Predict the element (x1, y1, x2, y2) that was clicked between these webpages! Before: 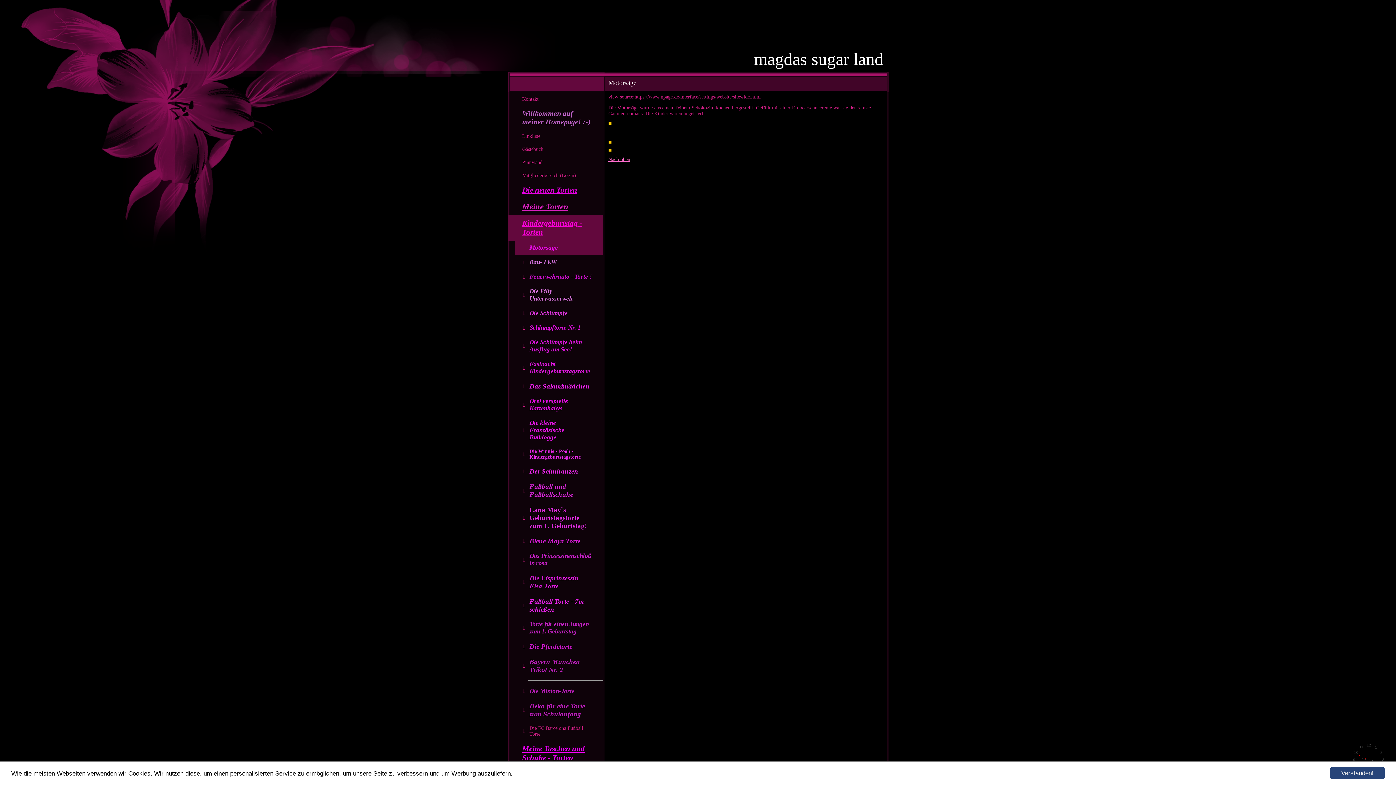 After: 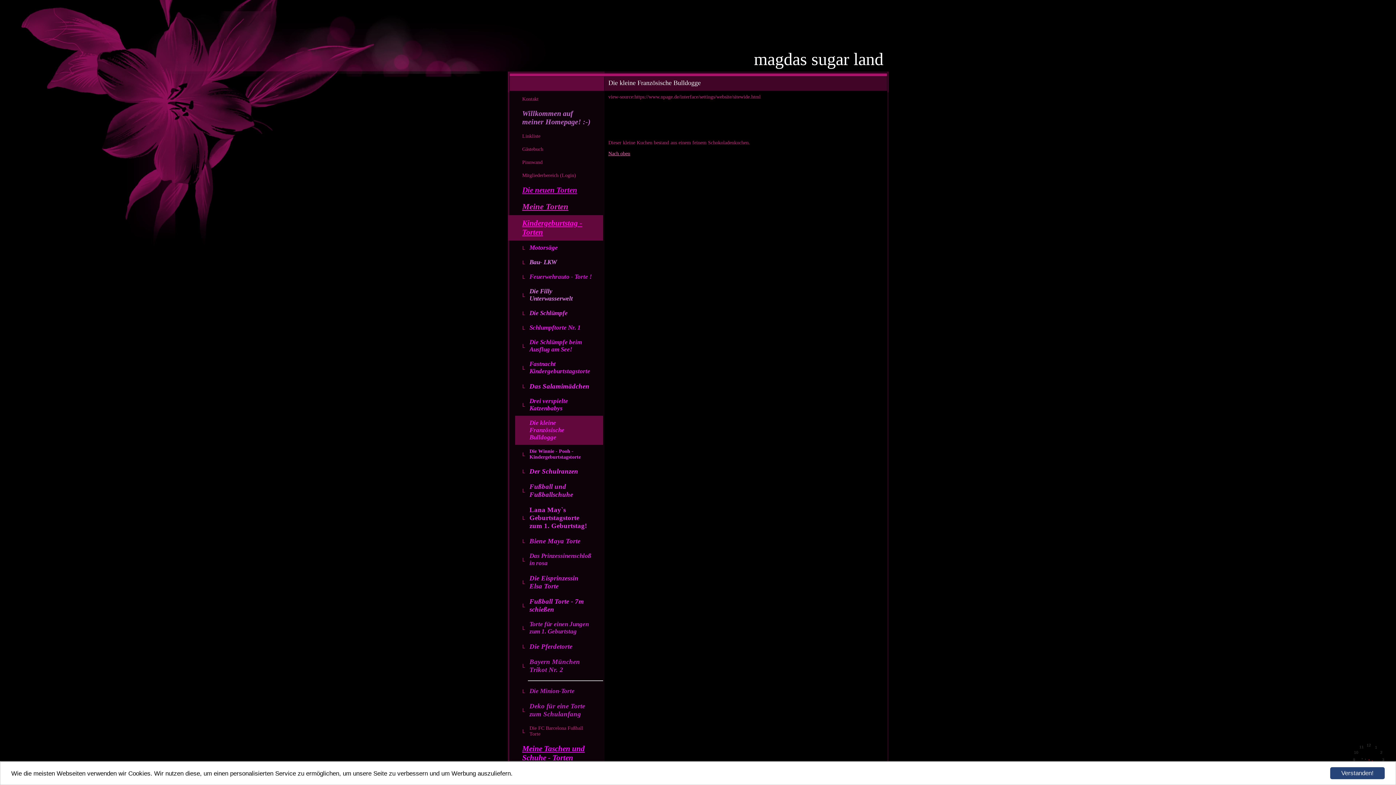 Action: bbox: (515, 416, 603, 445) label: Die kleine Französische Bulldogge